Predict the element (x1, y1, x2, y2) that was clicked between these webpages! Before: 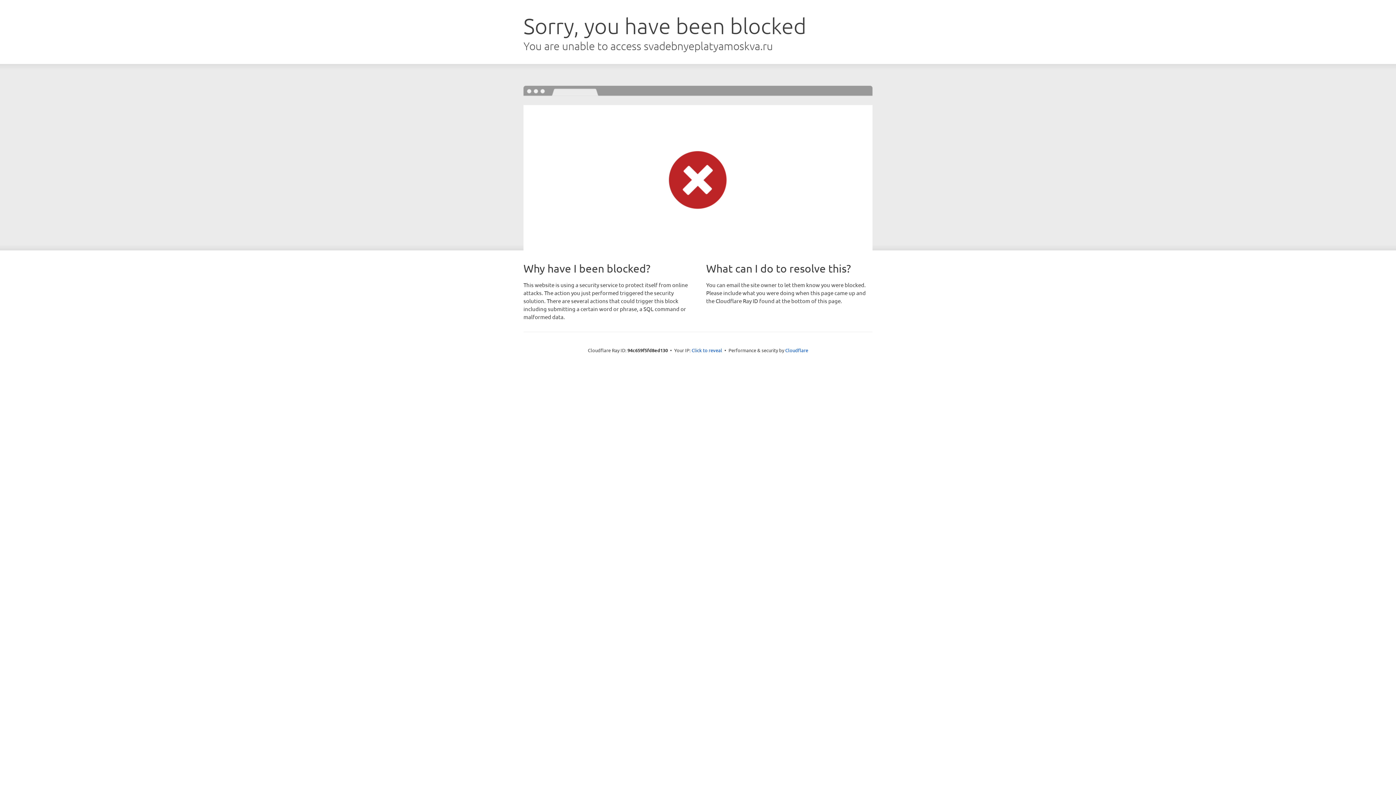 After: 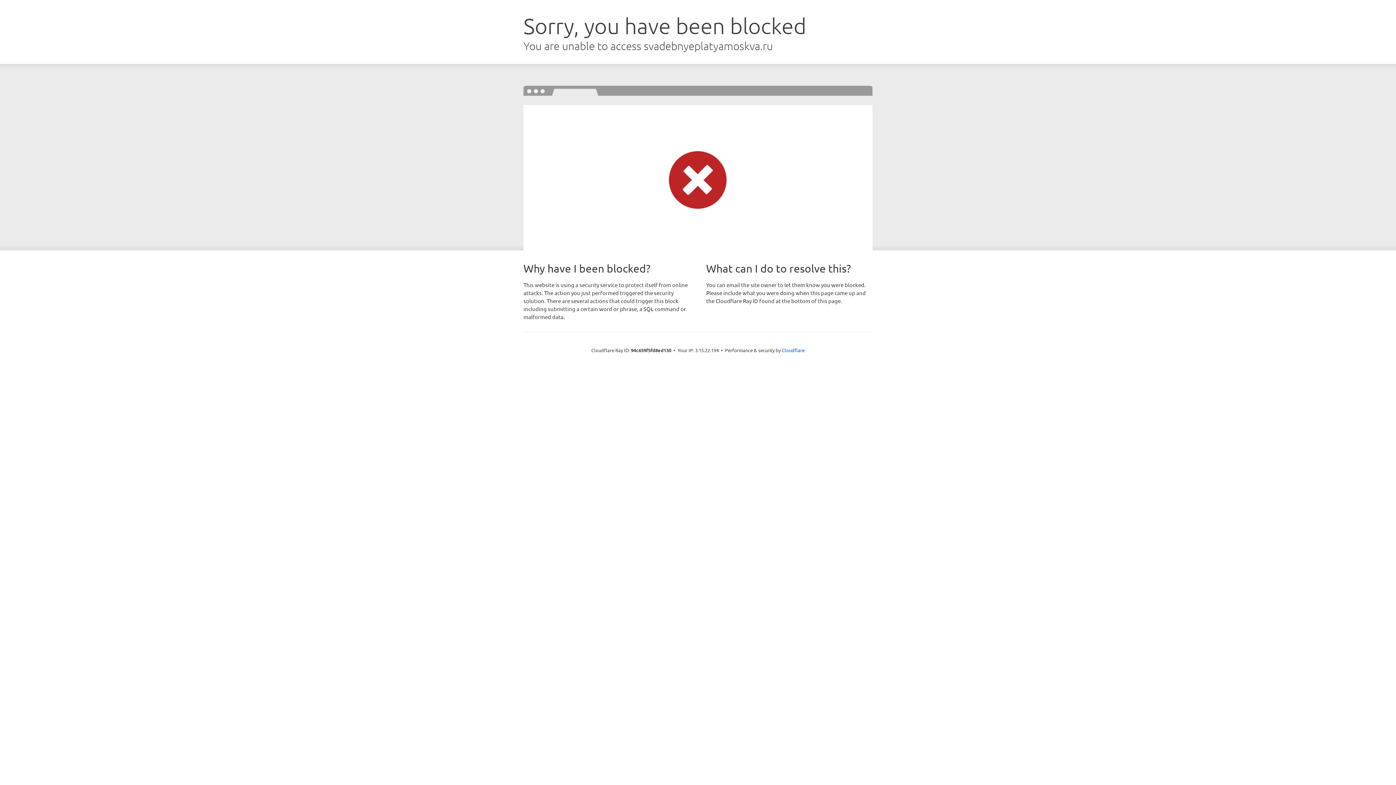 Action: bbox: (691, 346, 722, 353) label: Click to reveal